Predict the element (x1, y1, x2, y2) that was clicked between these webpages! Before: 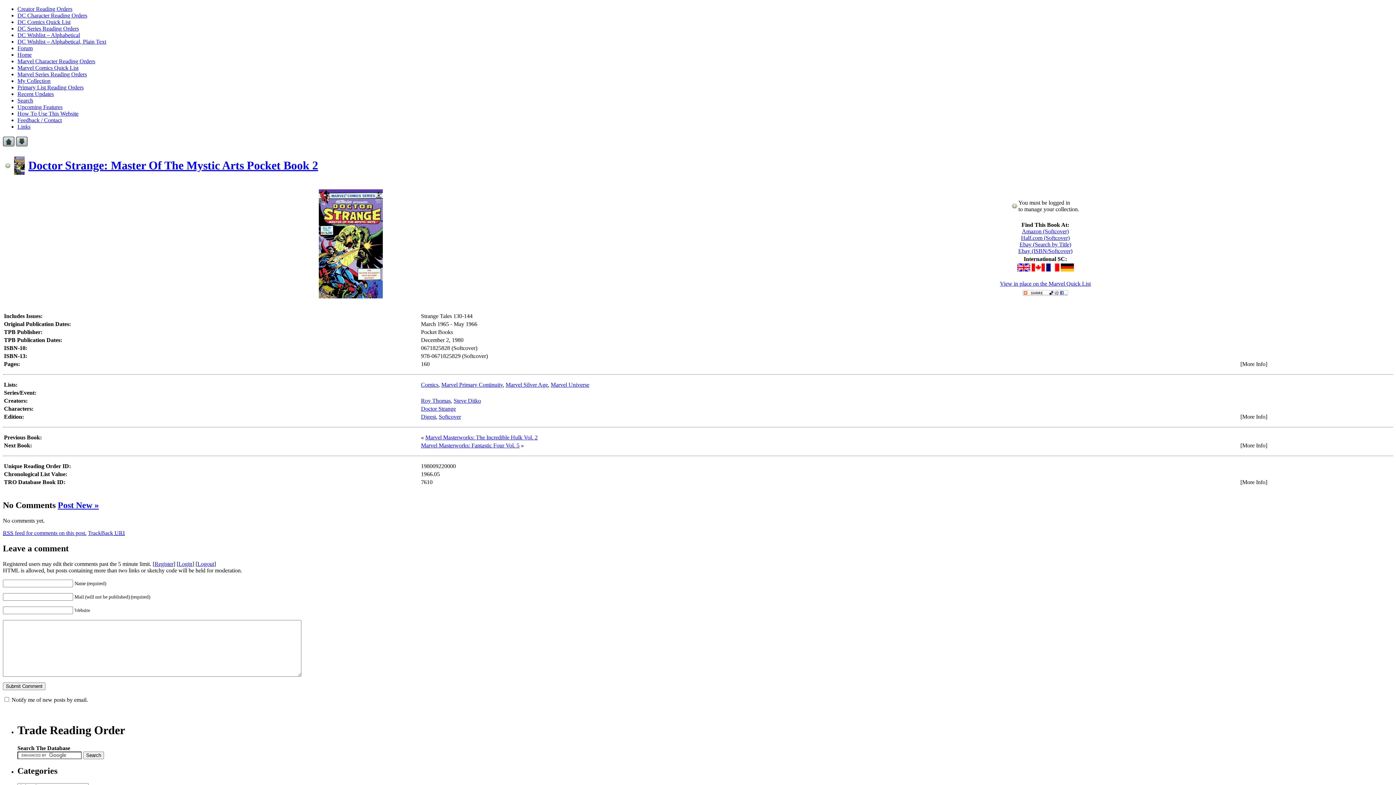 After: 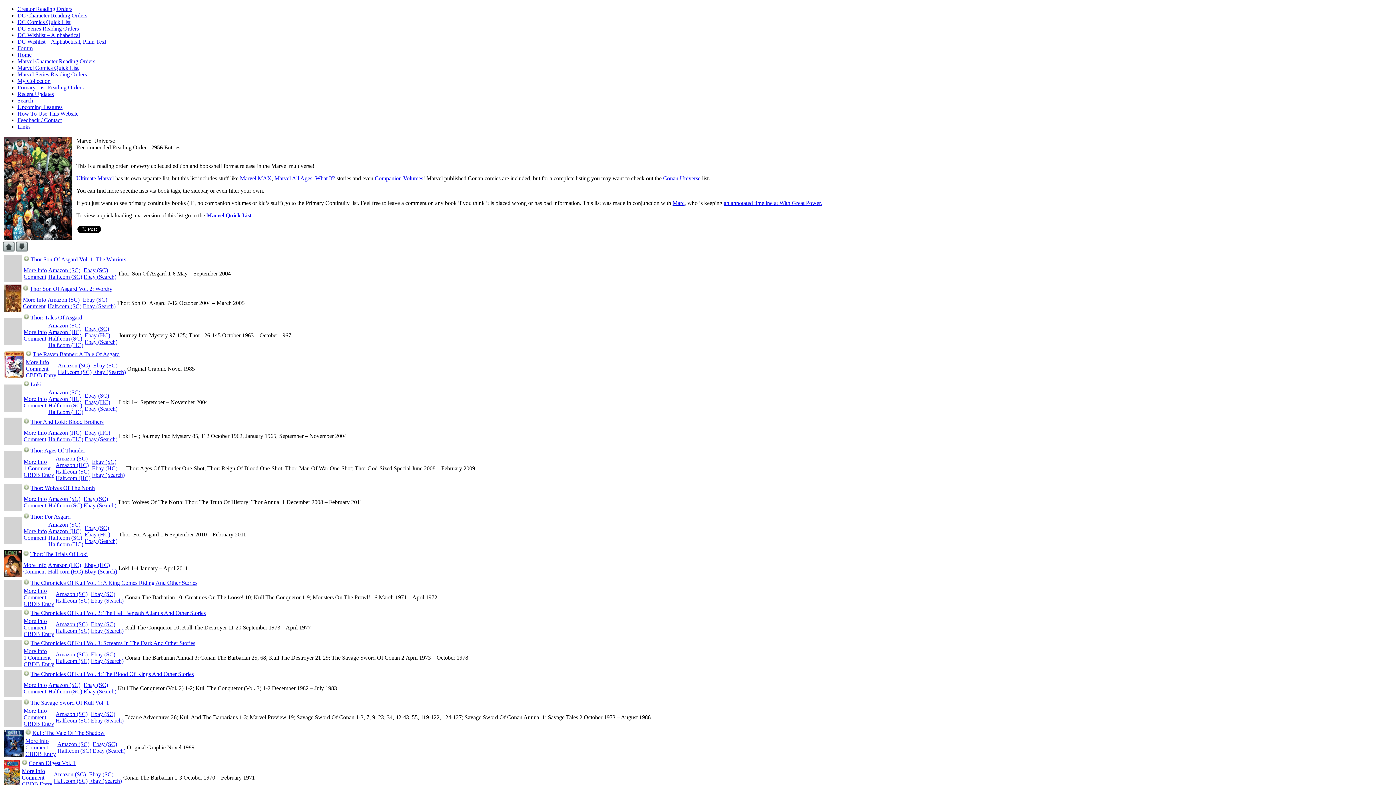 Action: bbox: (550, 381, 589, 388) label: Marvel Universe